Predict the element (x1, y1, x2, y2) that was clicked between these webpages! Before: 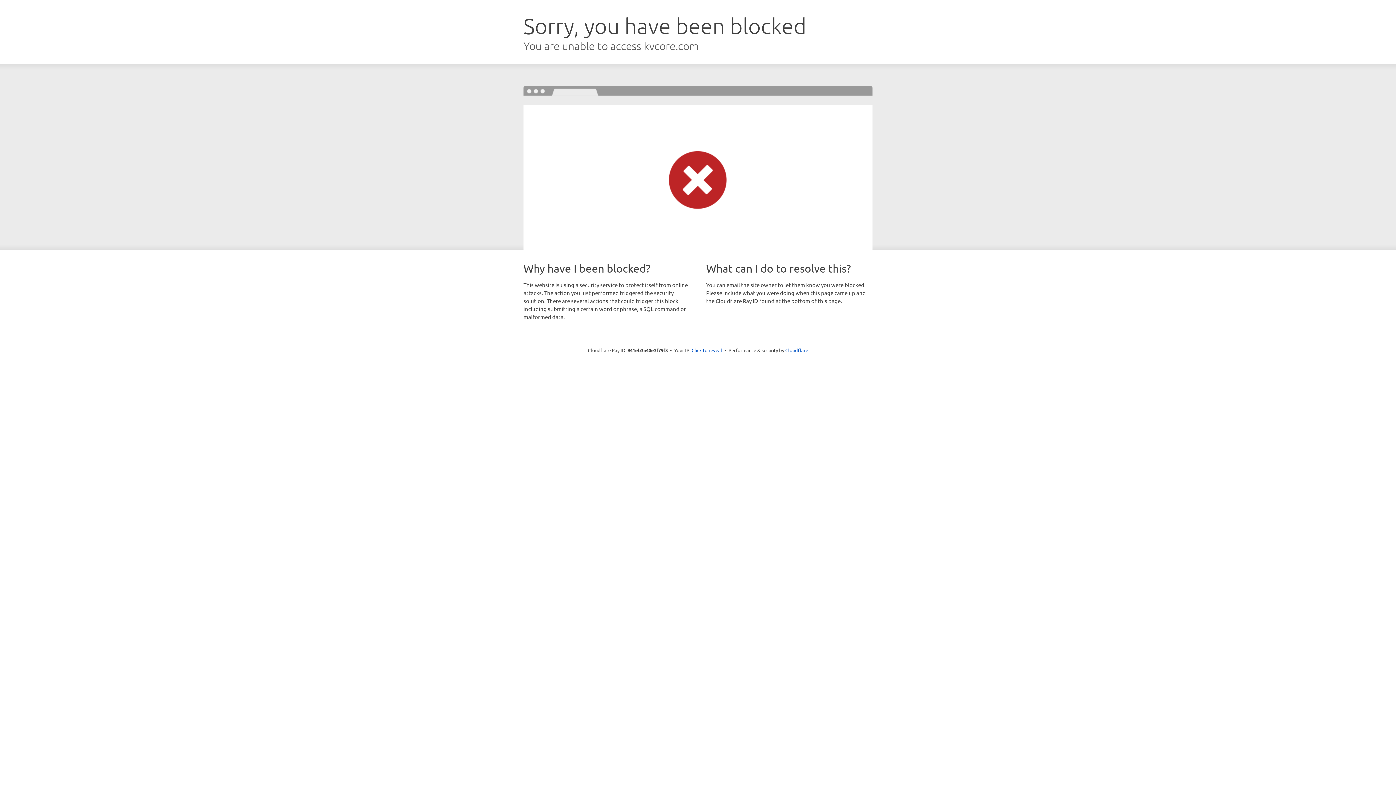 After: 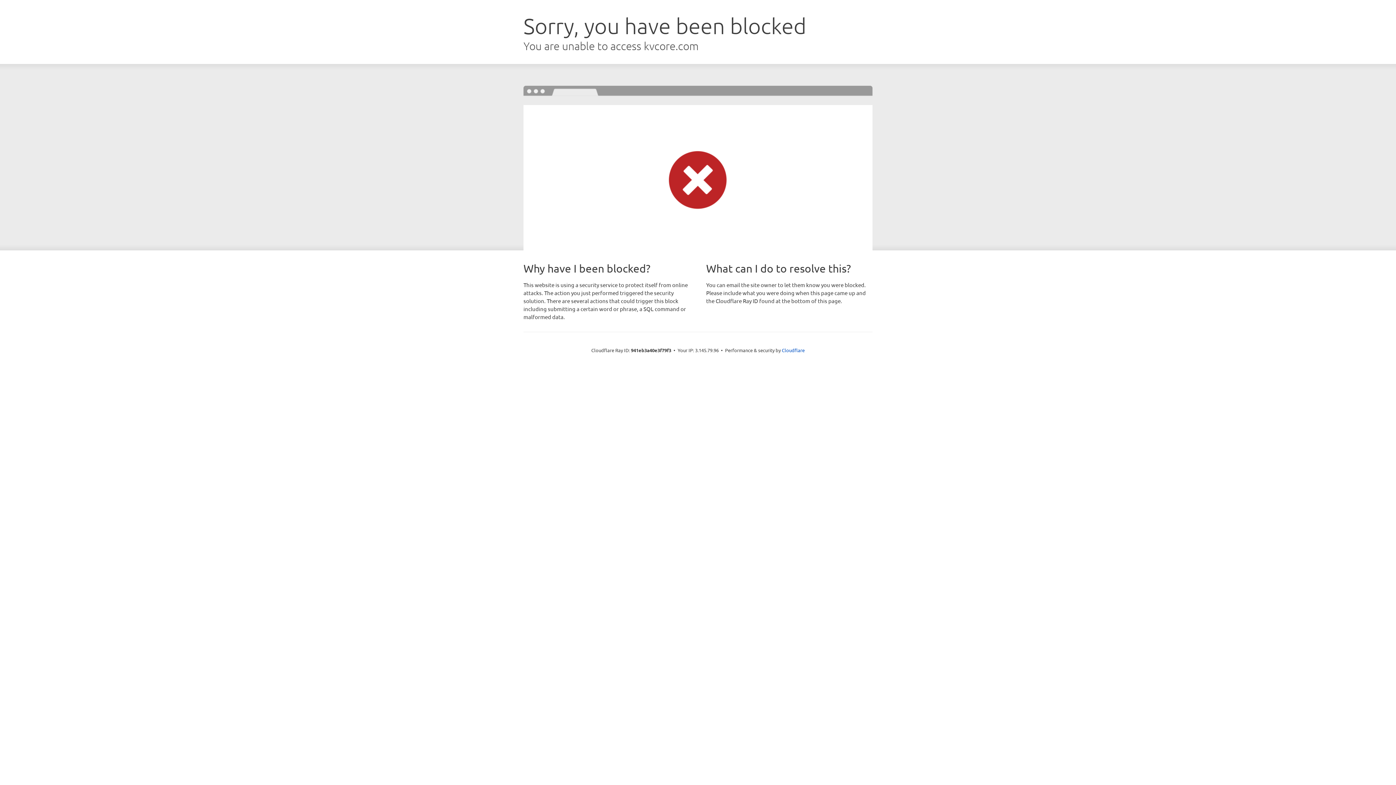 Action: label: Click to reveal bbox: (691, 346, 722, 353)